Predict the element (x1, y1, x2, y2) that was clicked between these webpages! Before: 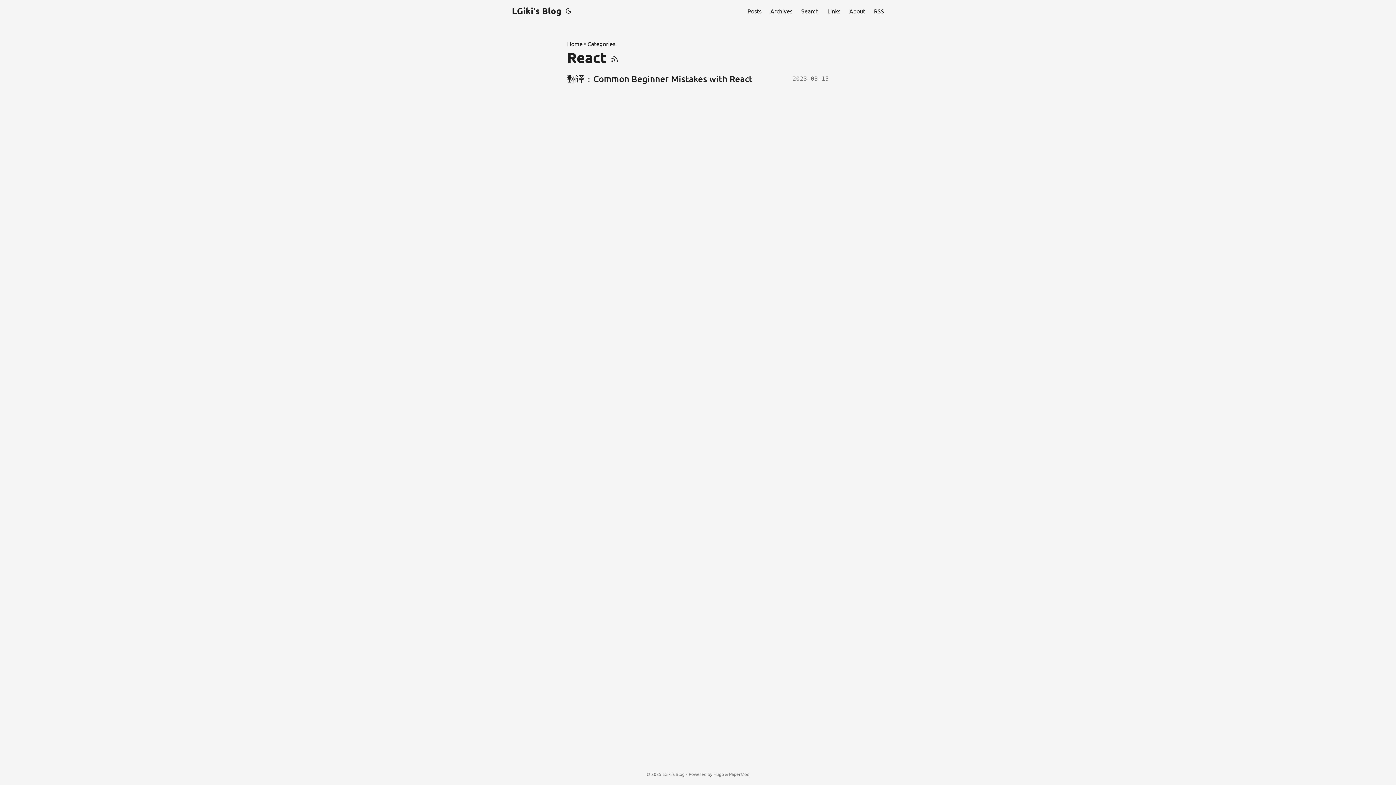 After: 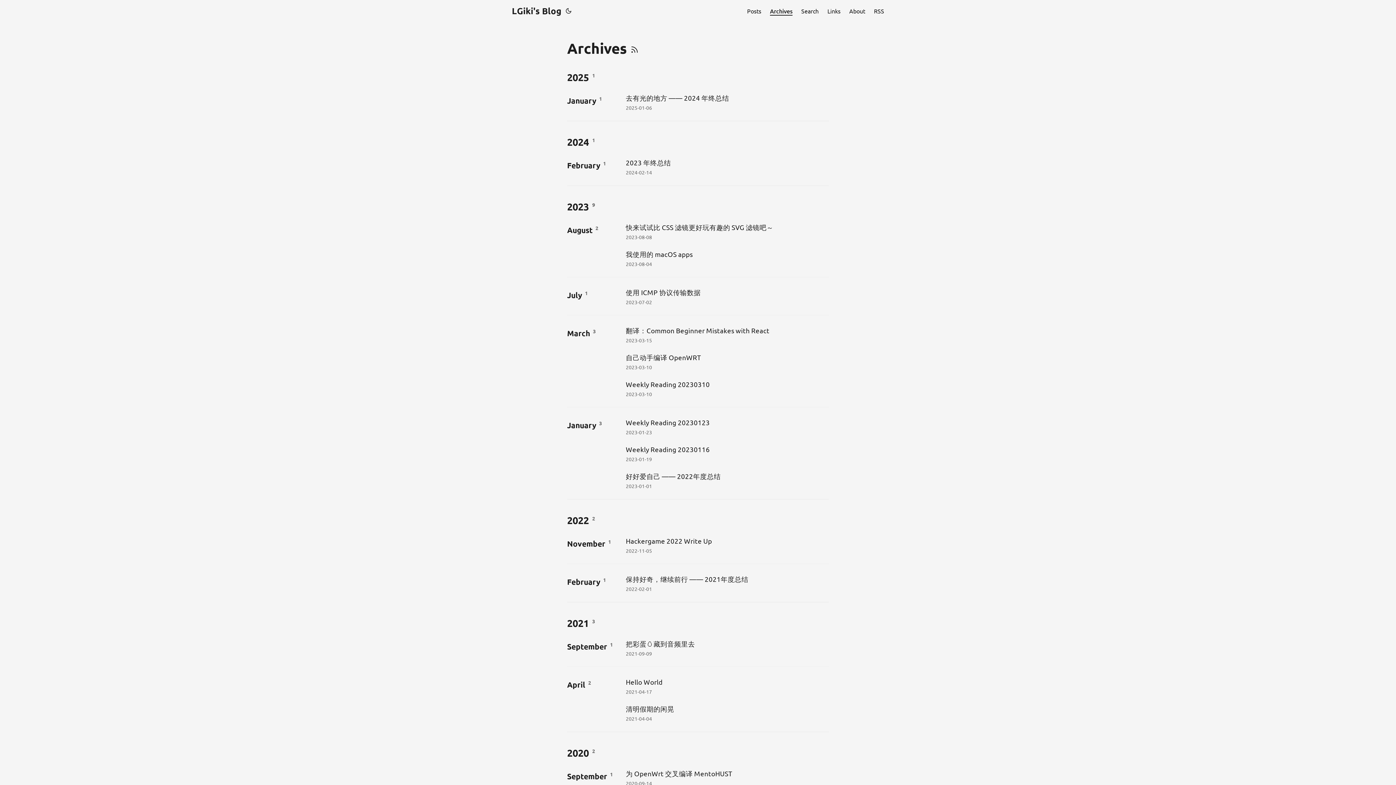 Action: bbox: (770, 0, 792, 21) label: Archives